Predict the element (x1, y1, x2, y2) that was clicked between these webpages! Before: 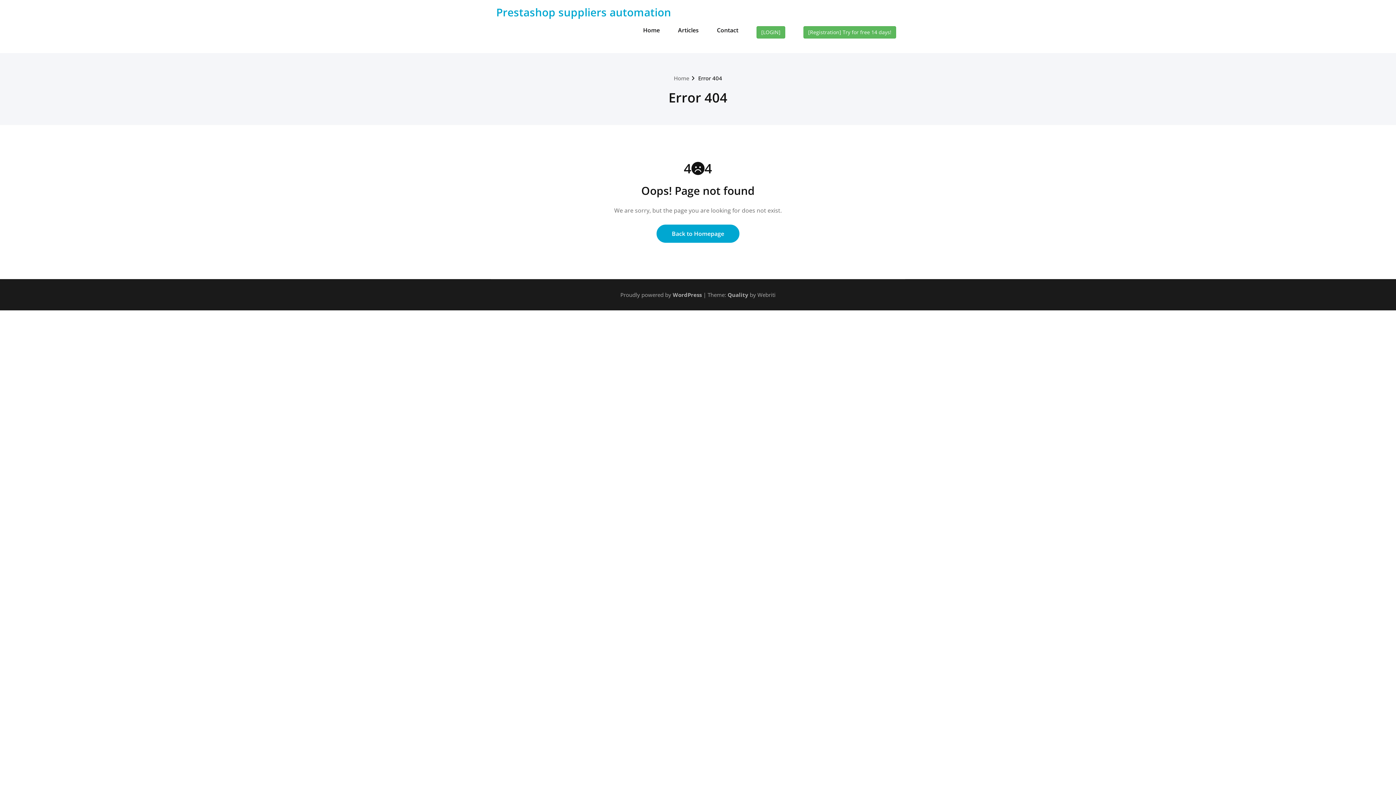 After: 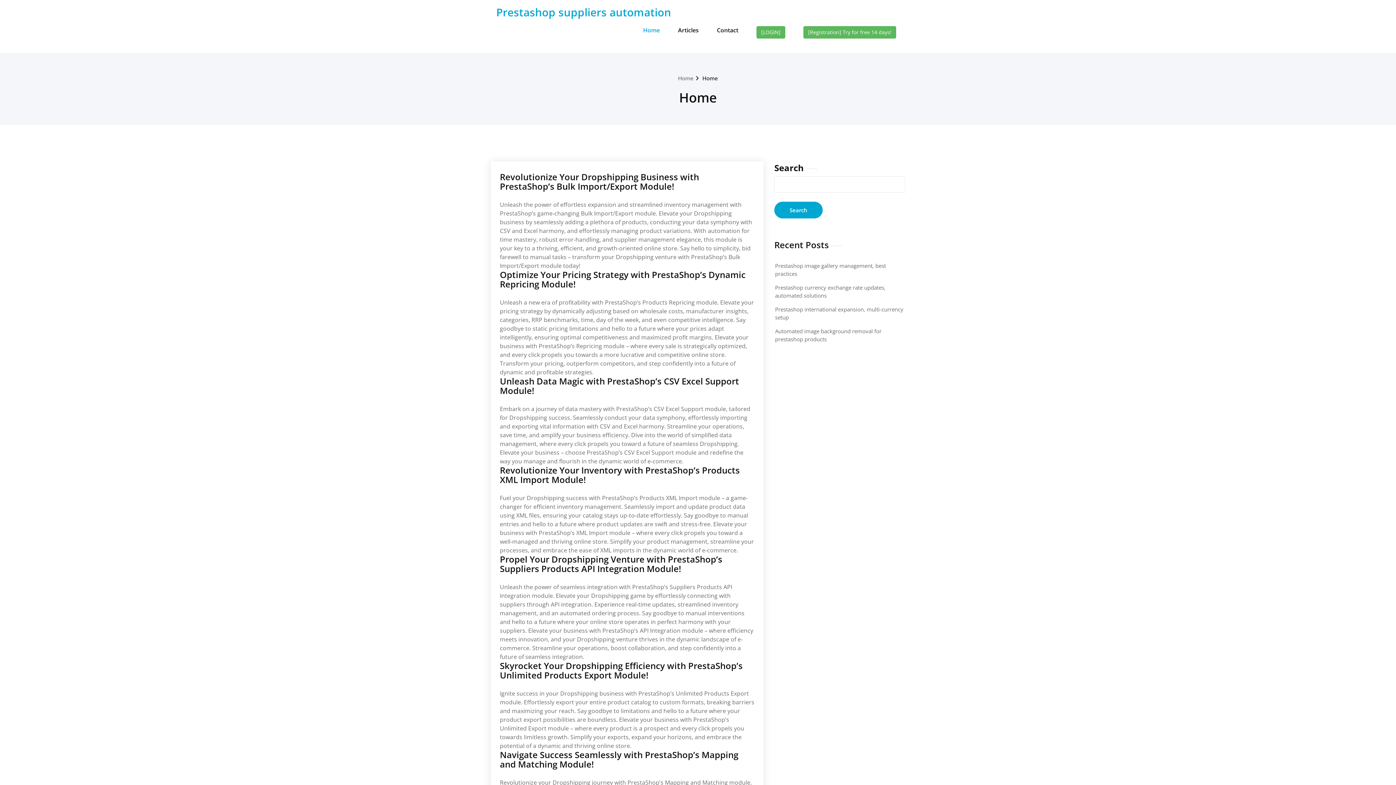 Action: bbox: (637, 18, 665, 42) label: Home